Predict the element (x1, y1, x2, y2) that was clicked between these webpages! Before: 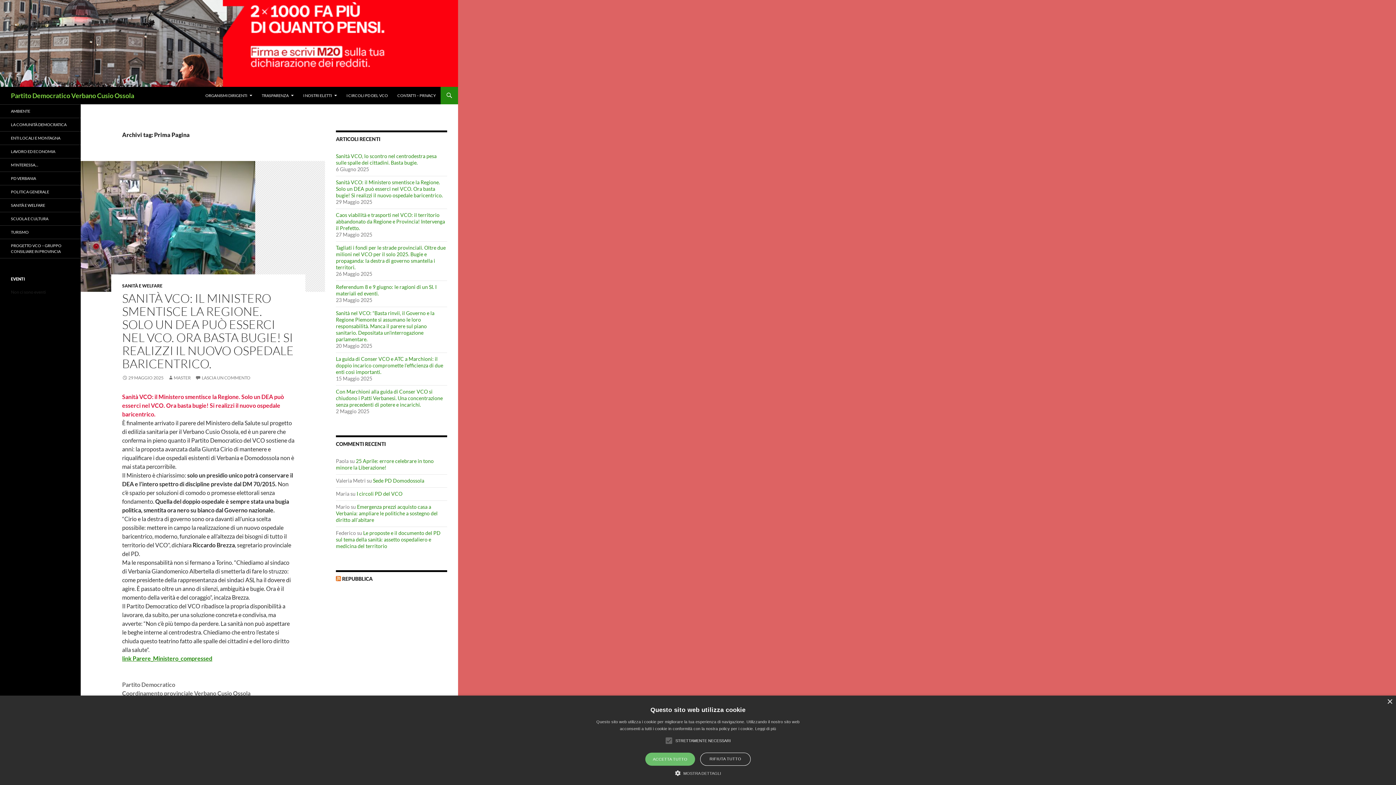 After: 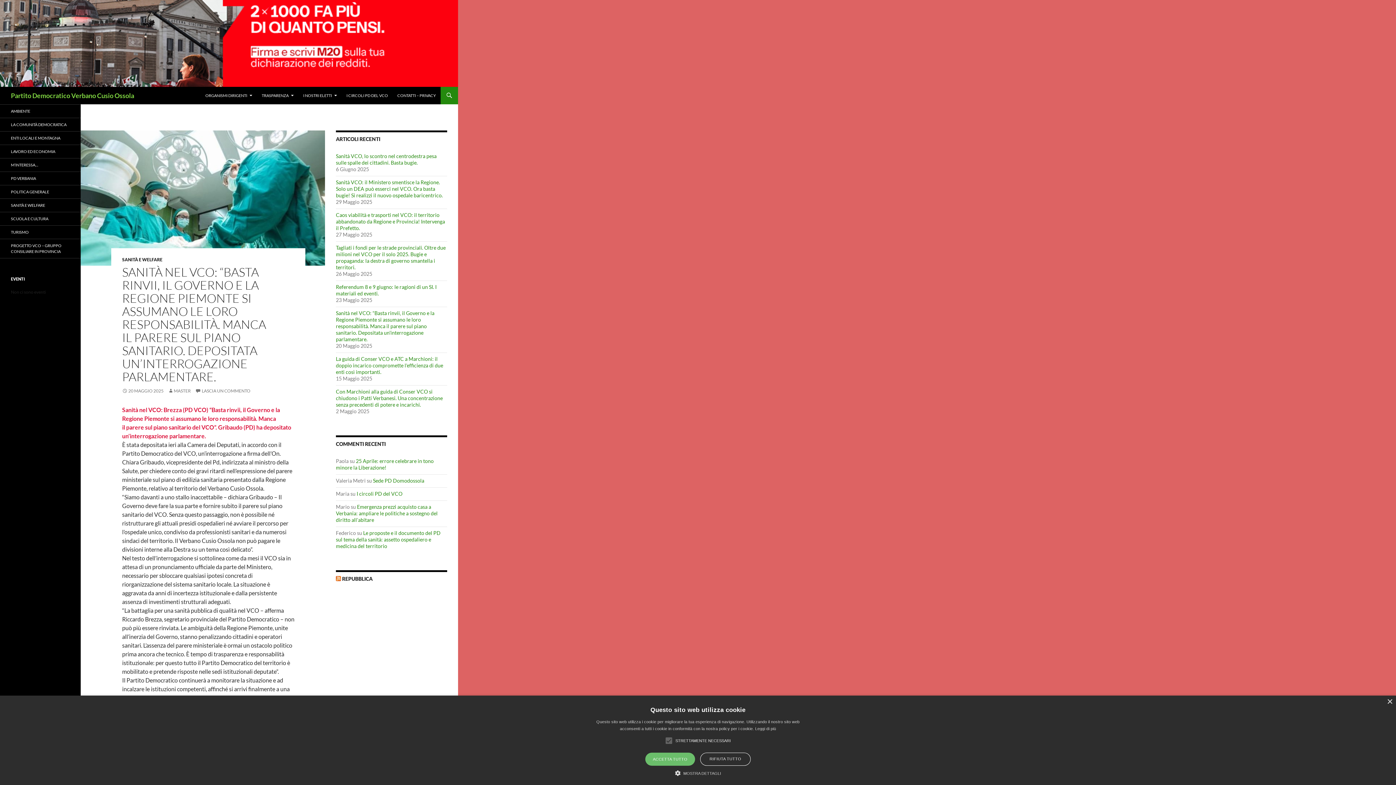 Action: bbox: (336, 310, 434, 342) label: Sanità nel VCO: “Basta rinvii, il Governo e la Regione Piemonte si assumano le loro responsabilità. Manca il parere sul piano sanitario. Depositata un’interrogazione parlamentare. 